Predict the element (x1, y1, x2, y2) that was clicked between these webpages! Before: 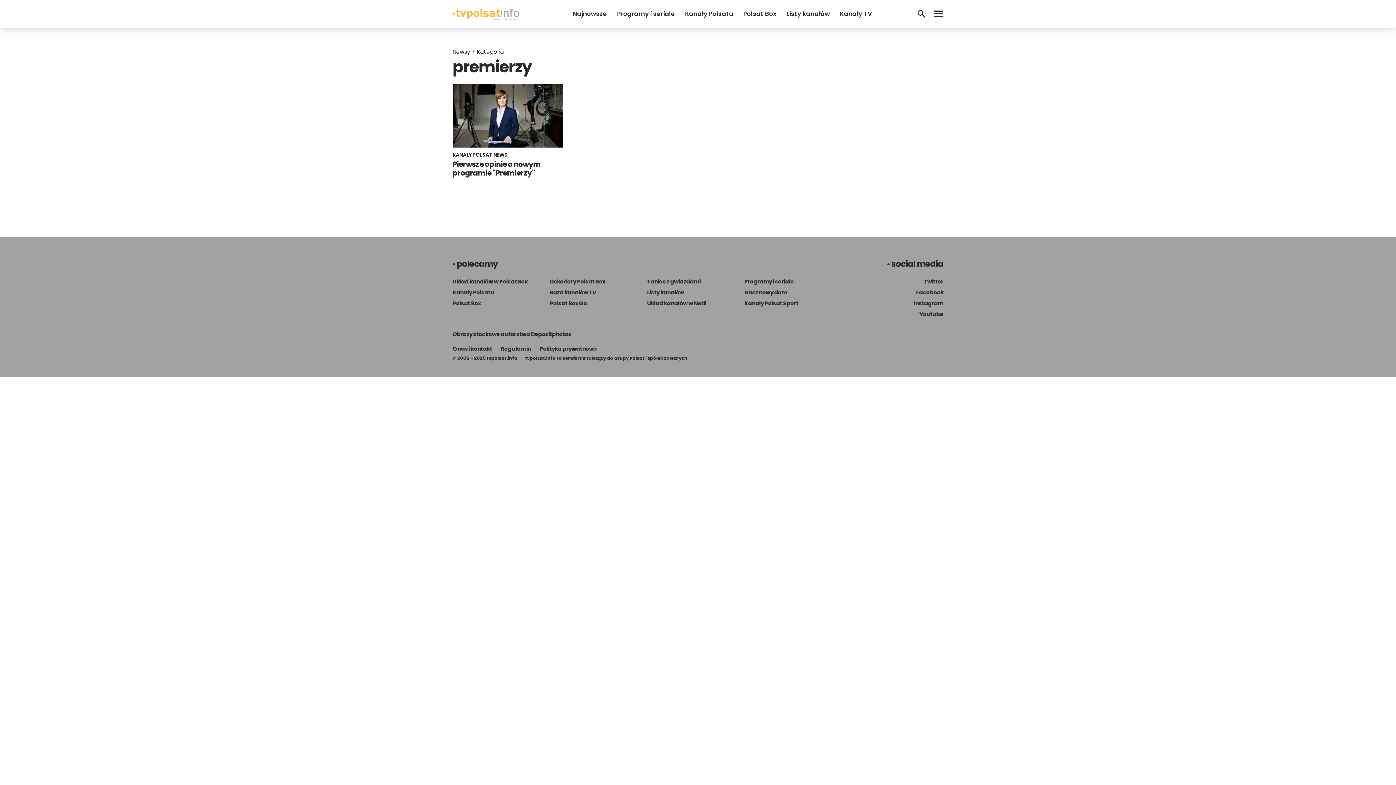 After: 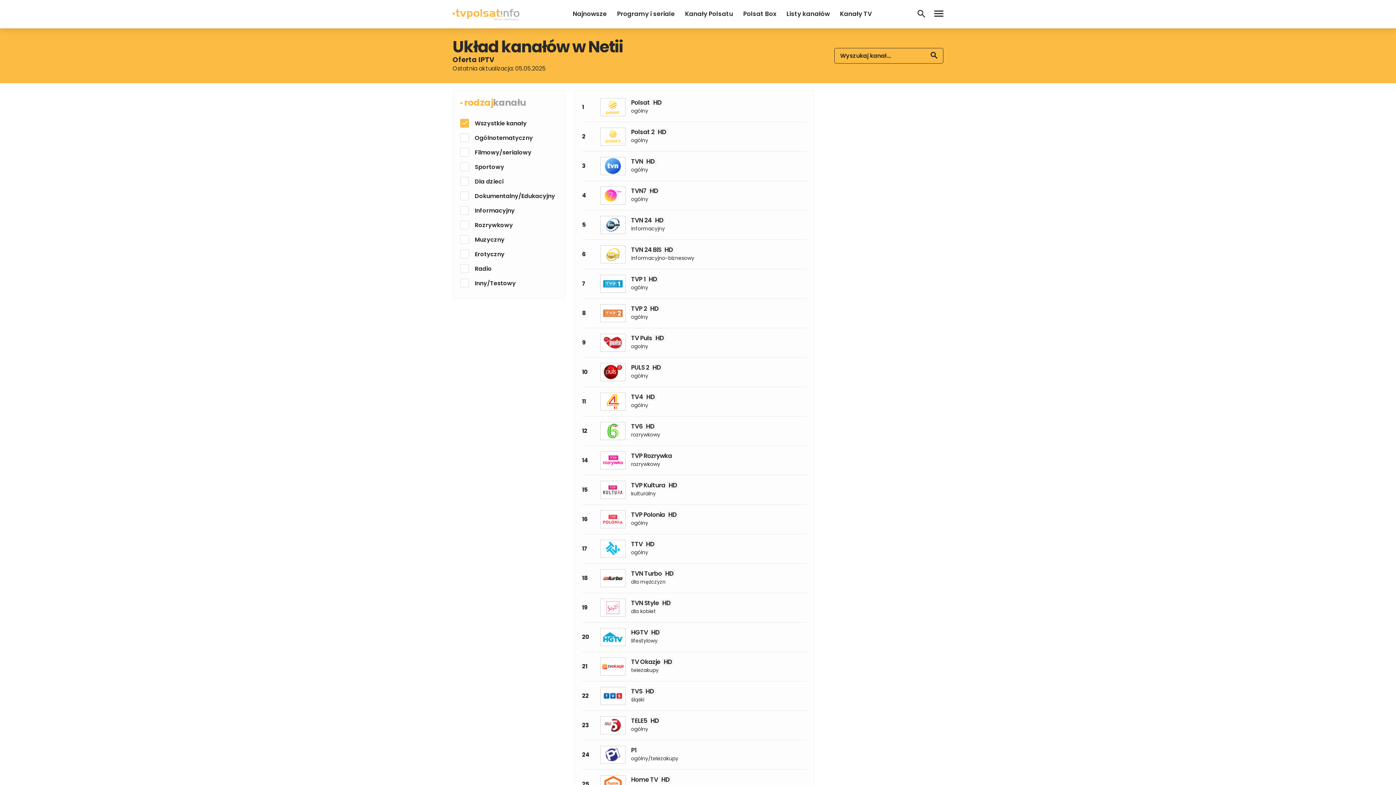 Action: label: Układ kanałów w Netii bbox: (647, 299, 706, 307)